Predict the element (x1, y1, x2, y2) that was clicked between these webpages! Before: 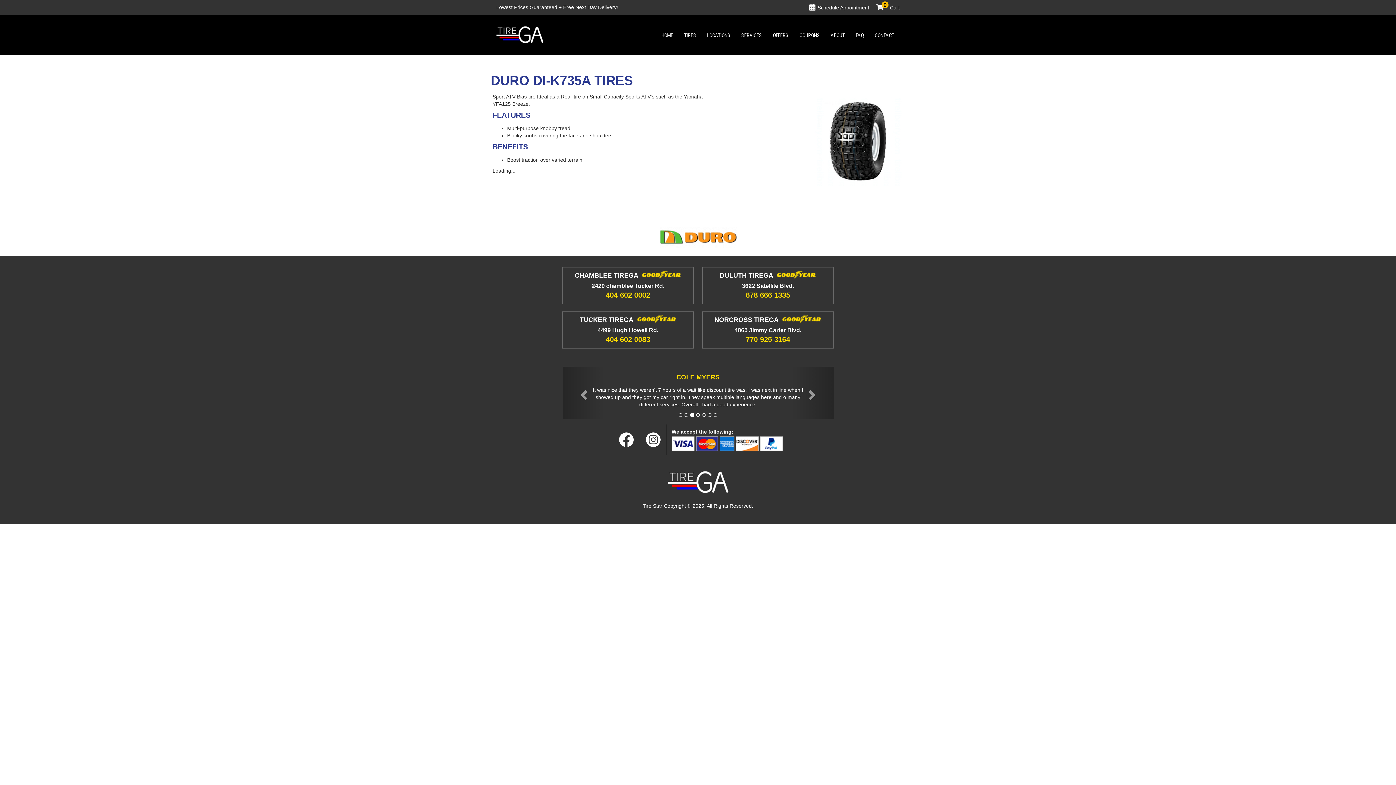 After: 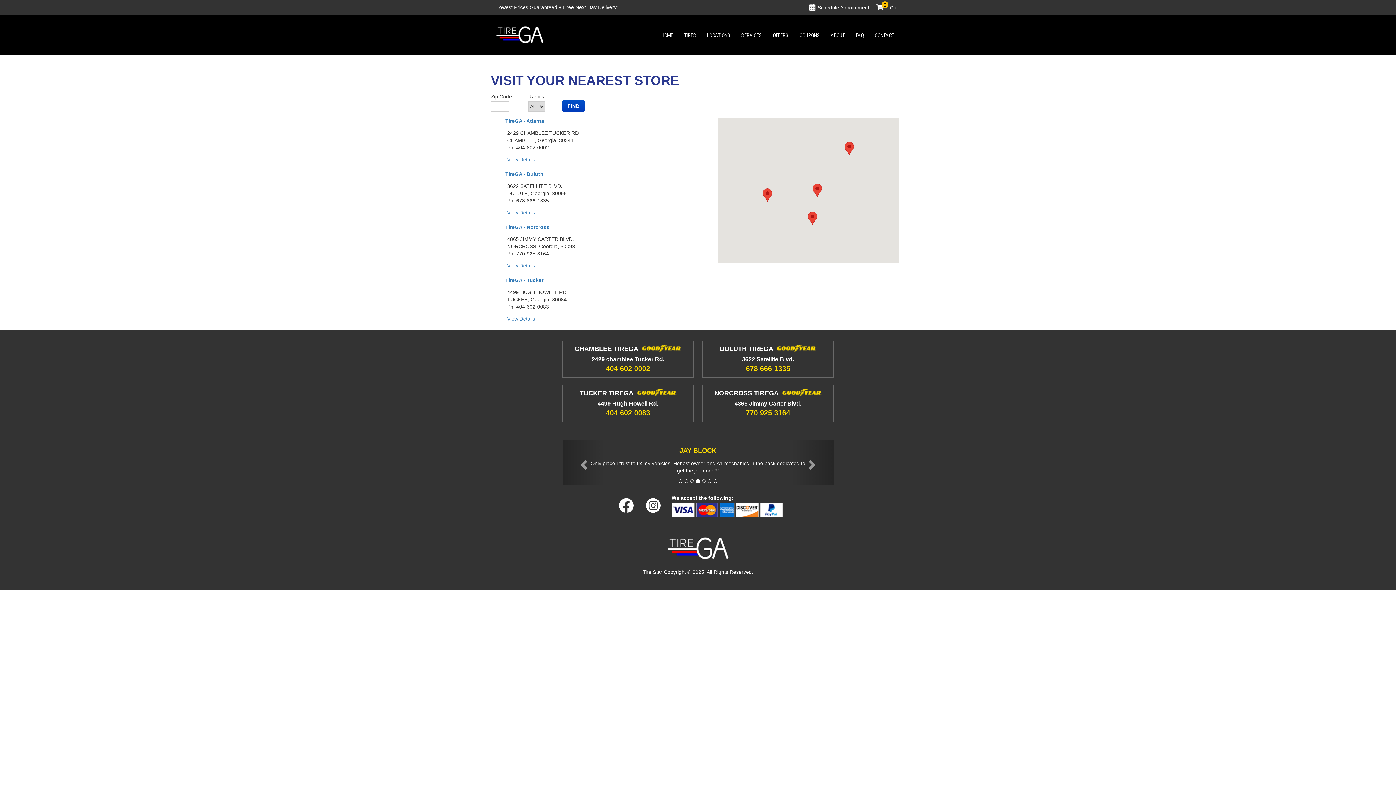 Action: bbox: (701, 26, 736, 44) label: LOCATIONS